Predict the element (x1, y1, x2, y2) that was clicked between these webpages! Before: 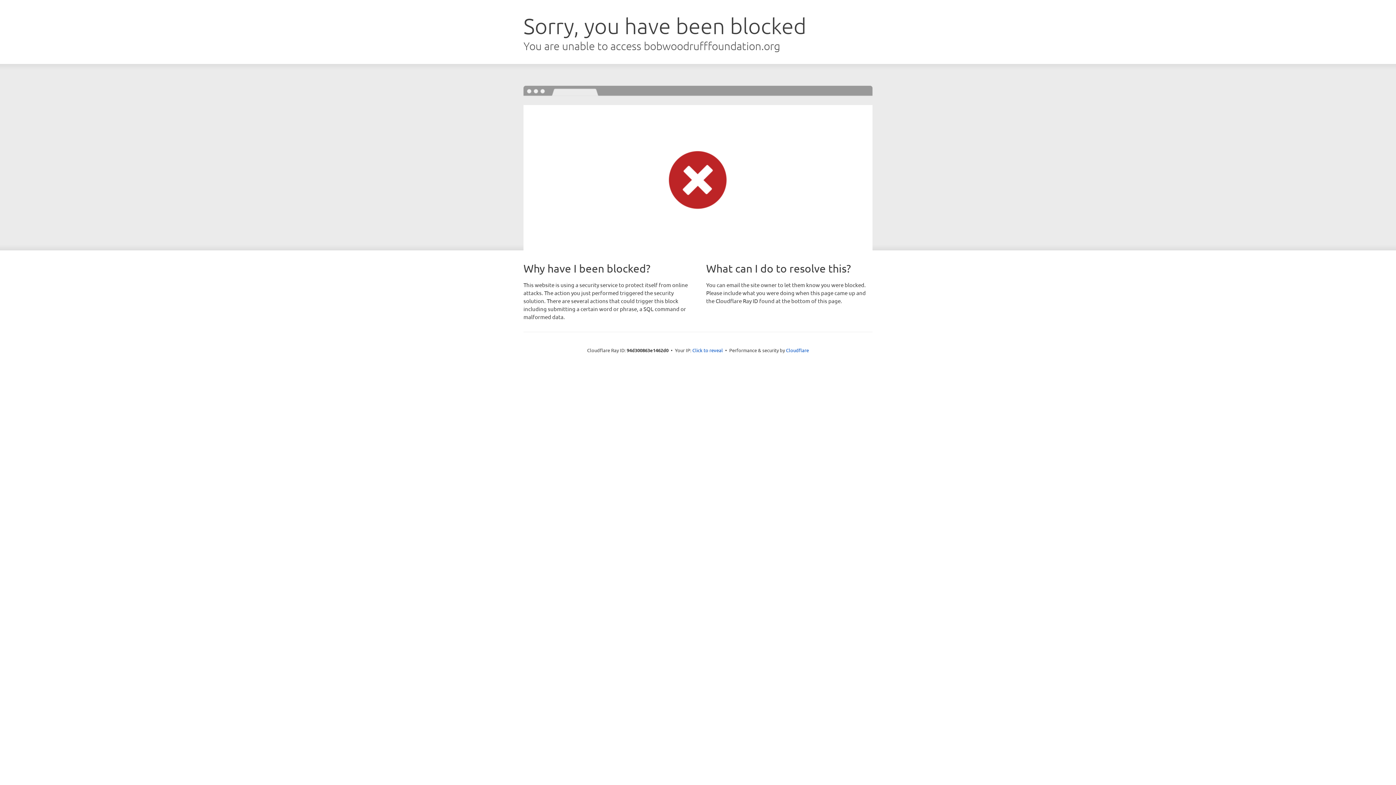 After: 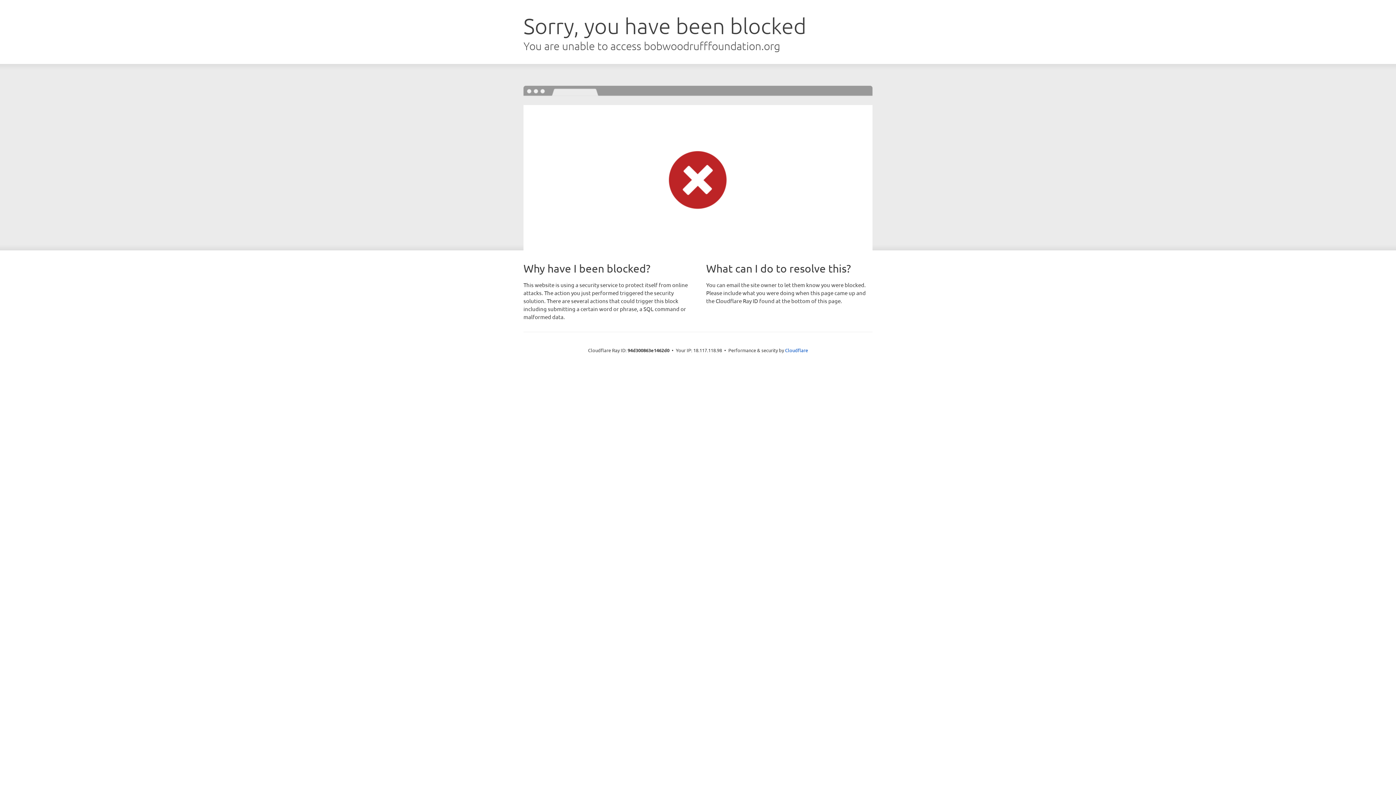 Action: label: Click to reveal bbox: (692, 346, 723, 353)